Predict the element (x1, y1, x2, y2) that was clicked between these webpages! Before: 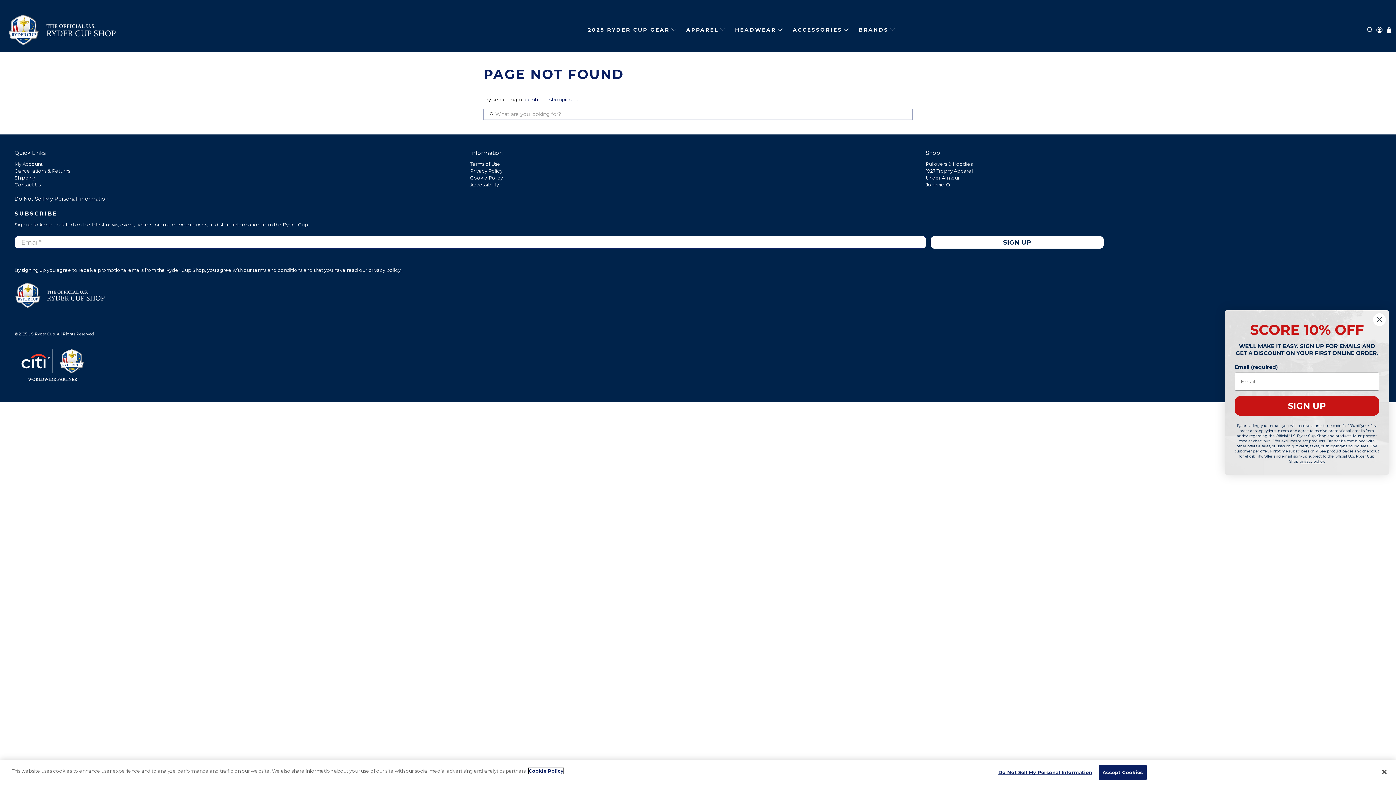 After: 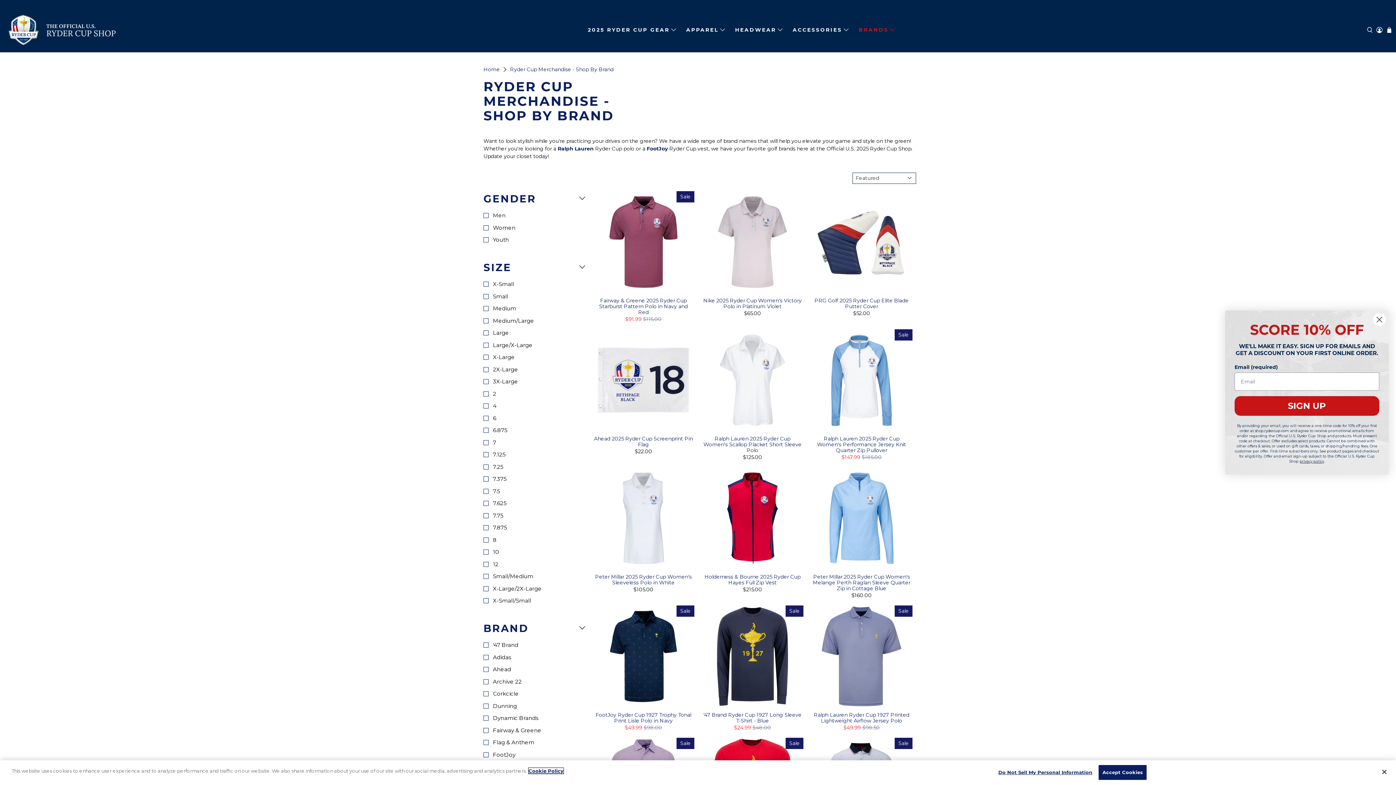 Action: bbox: (855, 21, 901, 38) label: BRANDS